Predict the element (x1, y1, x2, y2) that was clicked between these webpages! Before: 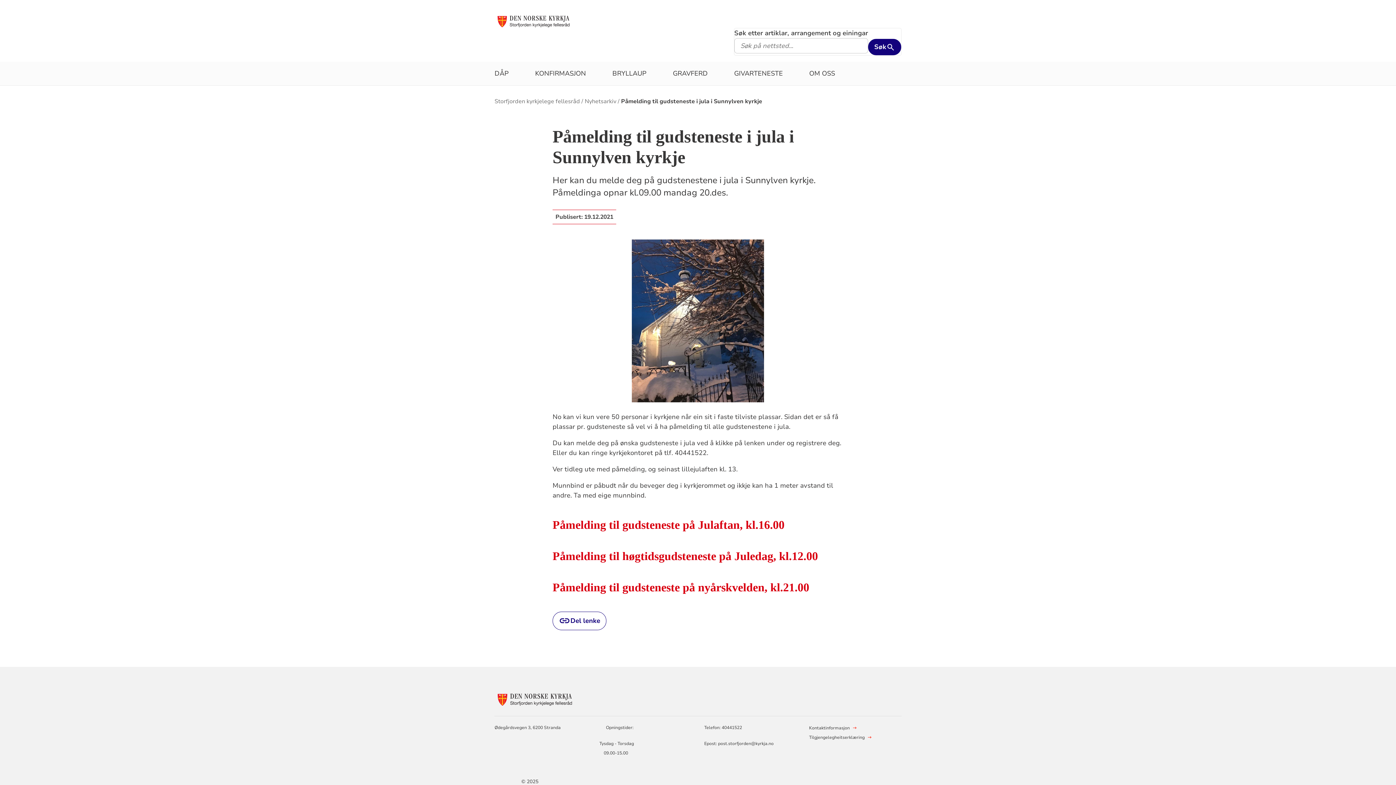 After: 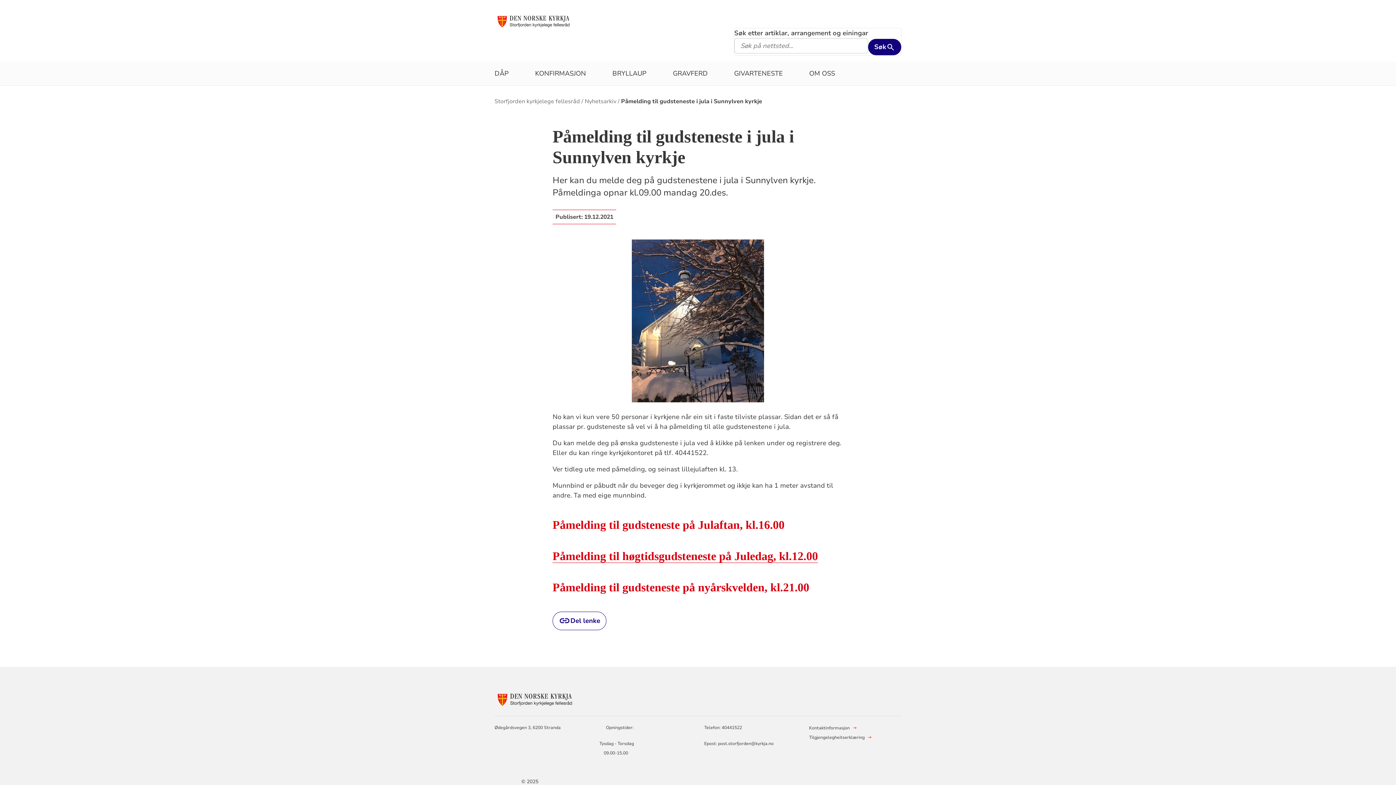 Action: bbox: (552, 549, 818, 562) label: Påmelding til høgtidsgudsteneste på Juledag, kl.12.00